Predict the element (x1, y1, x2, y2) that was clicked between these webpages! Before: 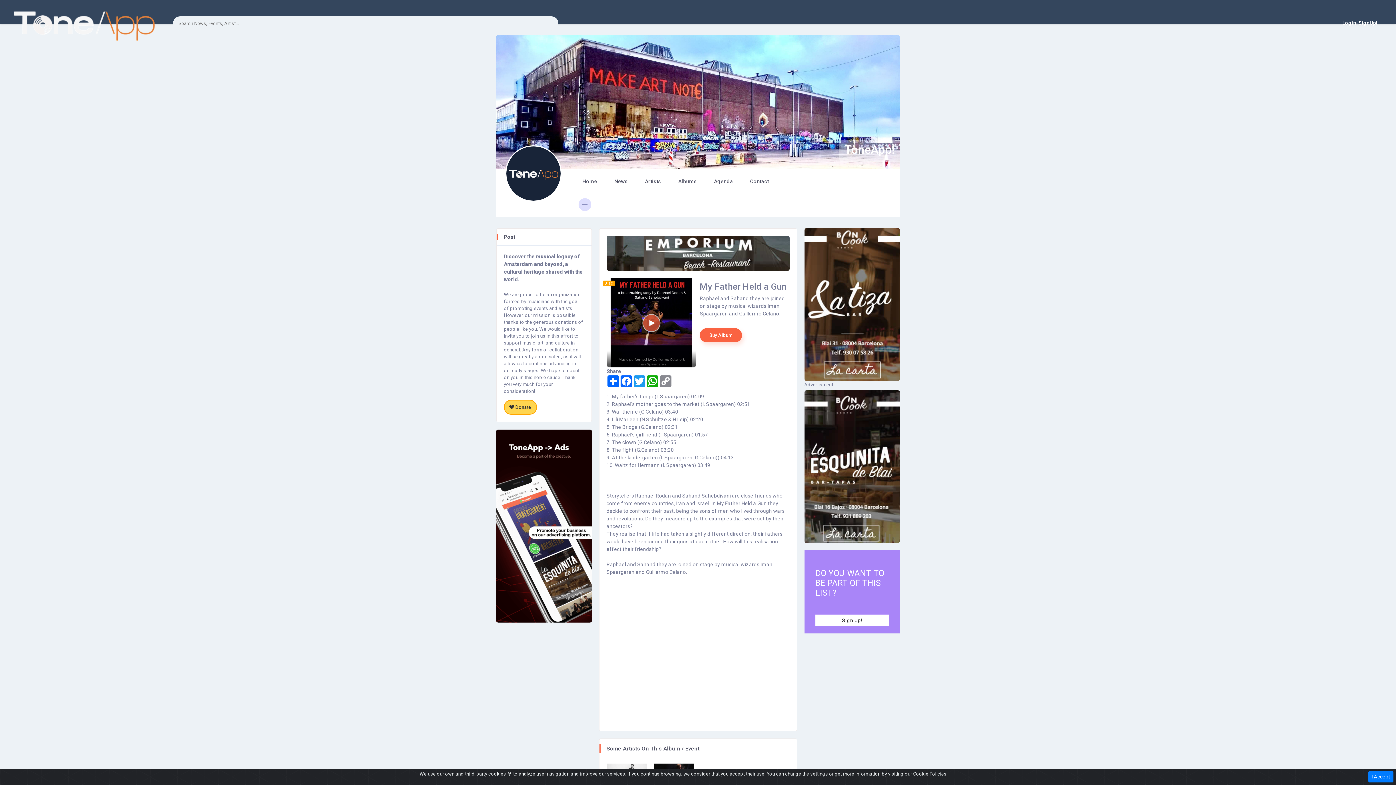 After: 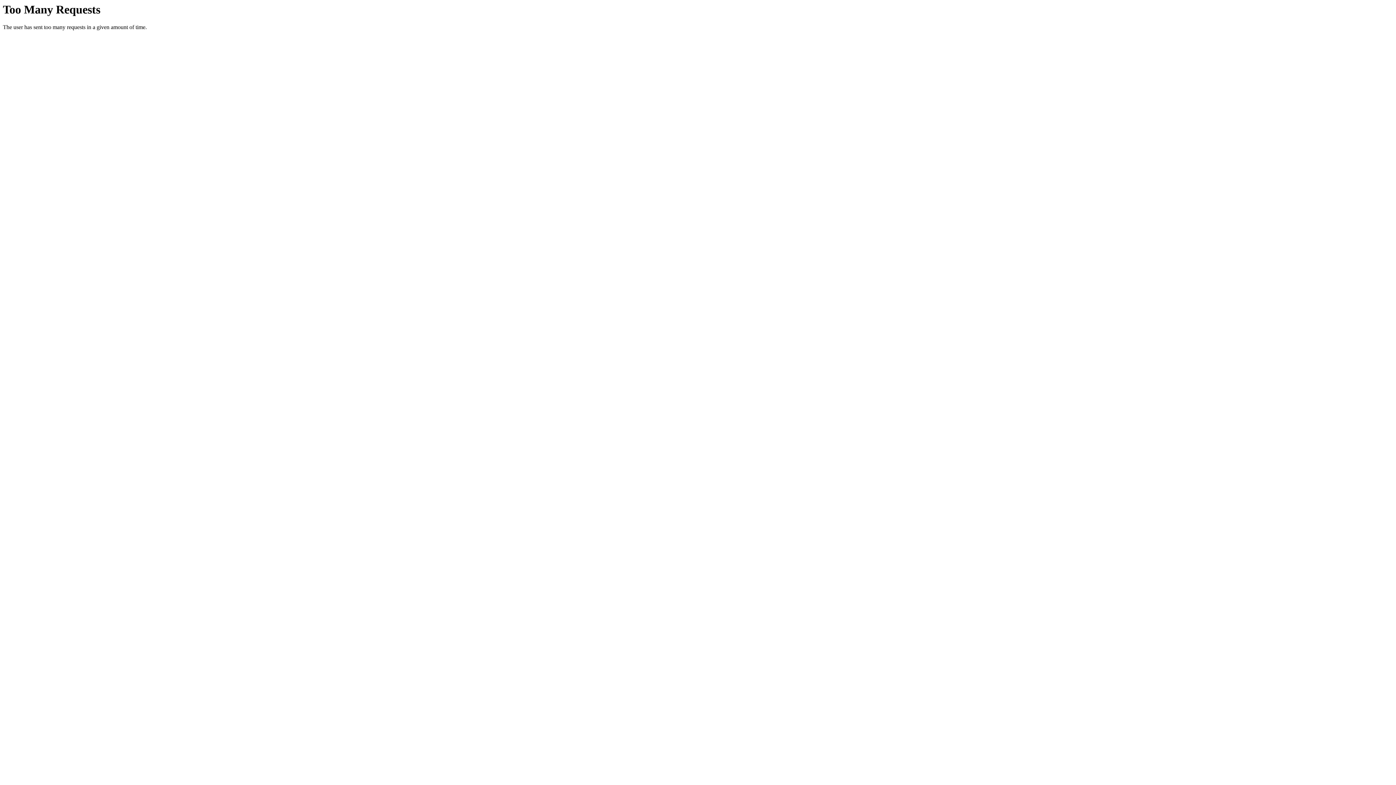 Action: bbox: (804, 228, 900, 380)